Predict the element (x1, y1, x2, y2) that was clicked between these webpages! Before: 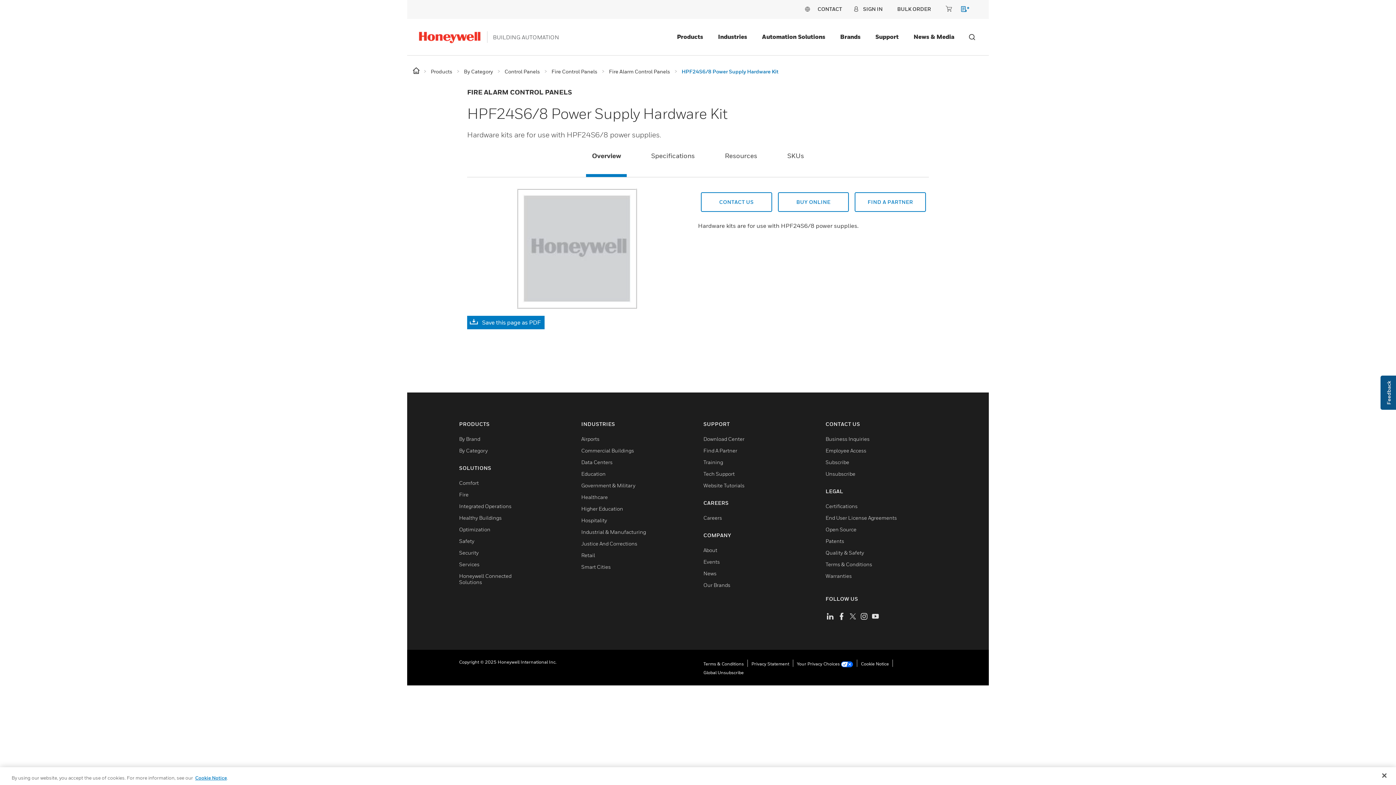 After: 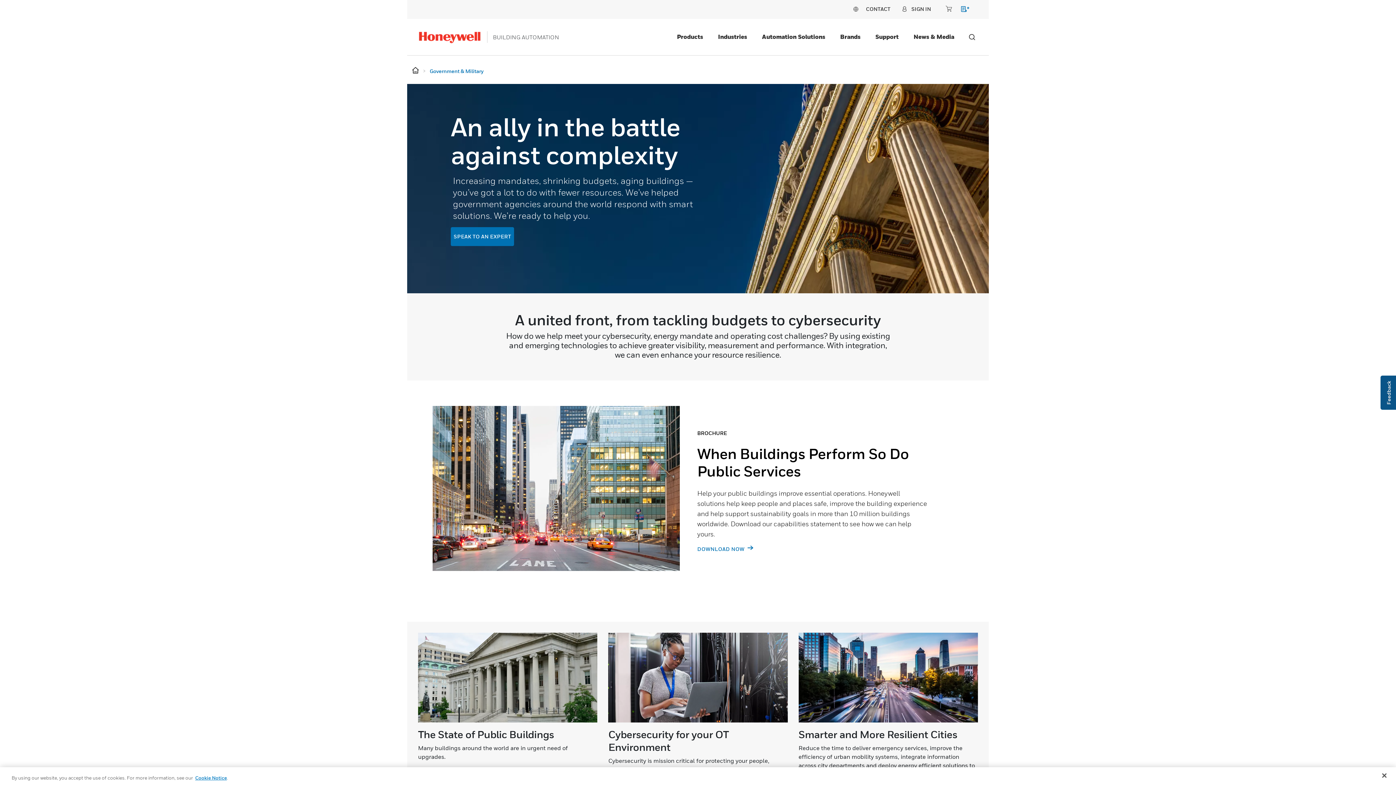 Action: bbox: (581, 482, 635, 488) label: Government & Military